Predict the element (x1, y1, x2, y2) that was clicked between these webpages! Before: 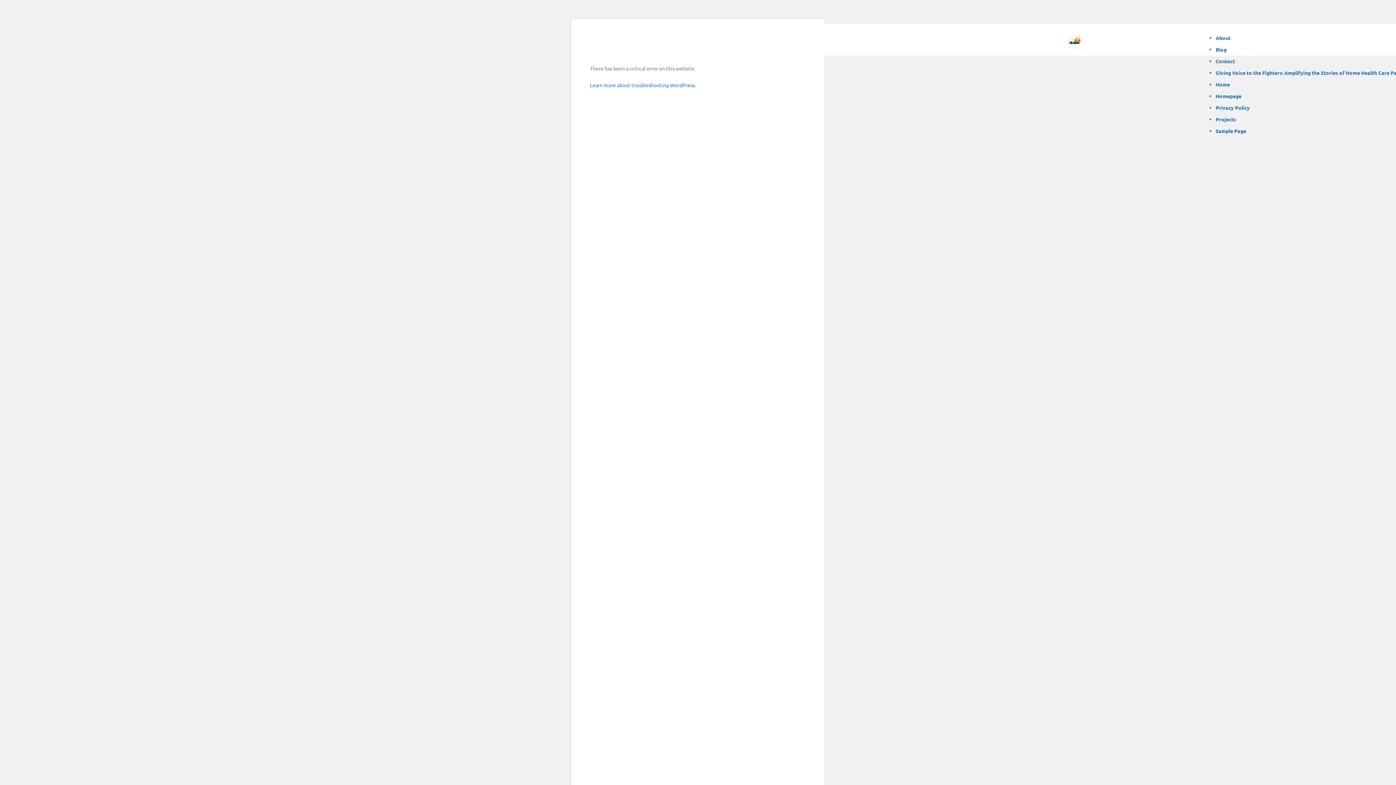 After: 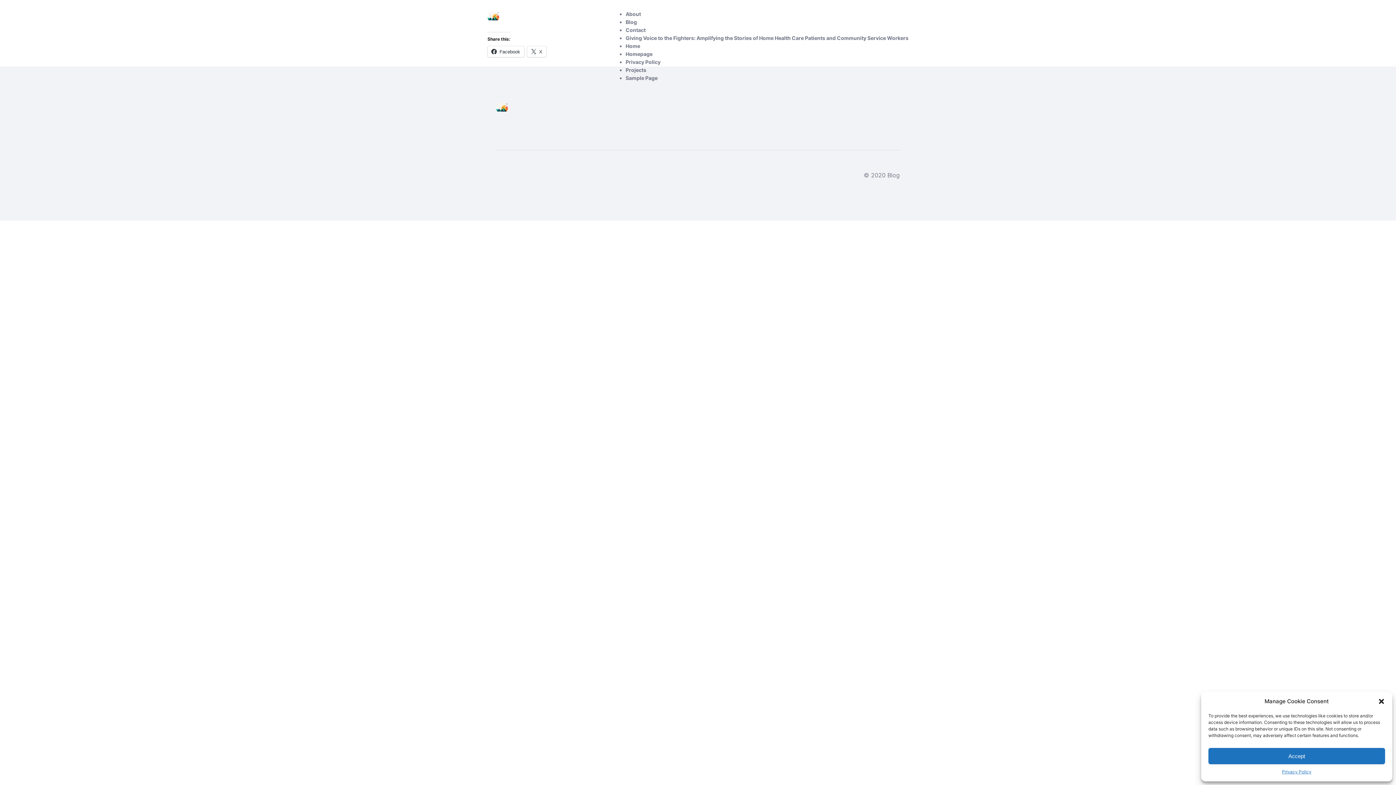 Action: bbox: (1216, 46, 1226, 52) label: Blog